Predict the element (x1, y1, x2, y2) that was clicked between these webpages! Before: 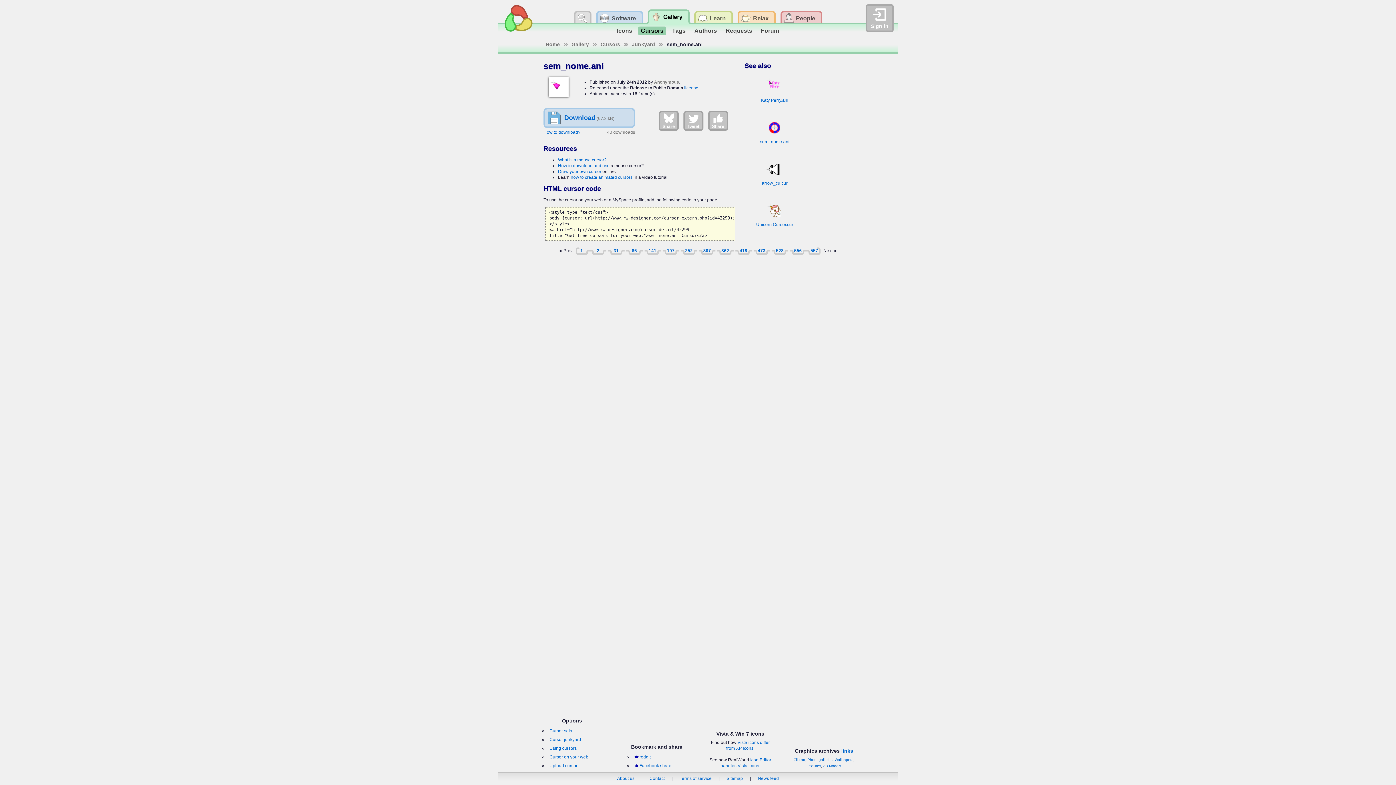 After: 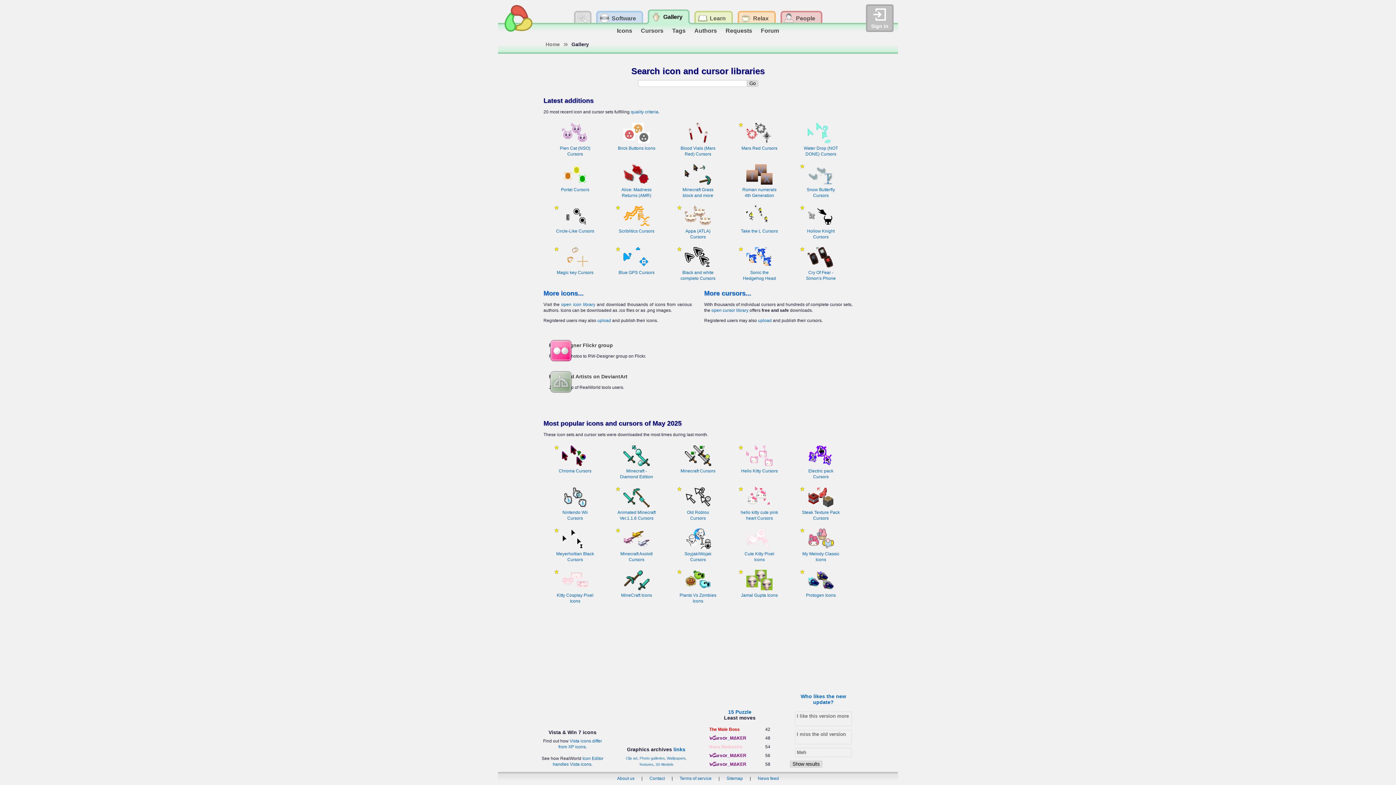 Action: label: Gallery bbox: (571, 41, 589, 47)